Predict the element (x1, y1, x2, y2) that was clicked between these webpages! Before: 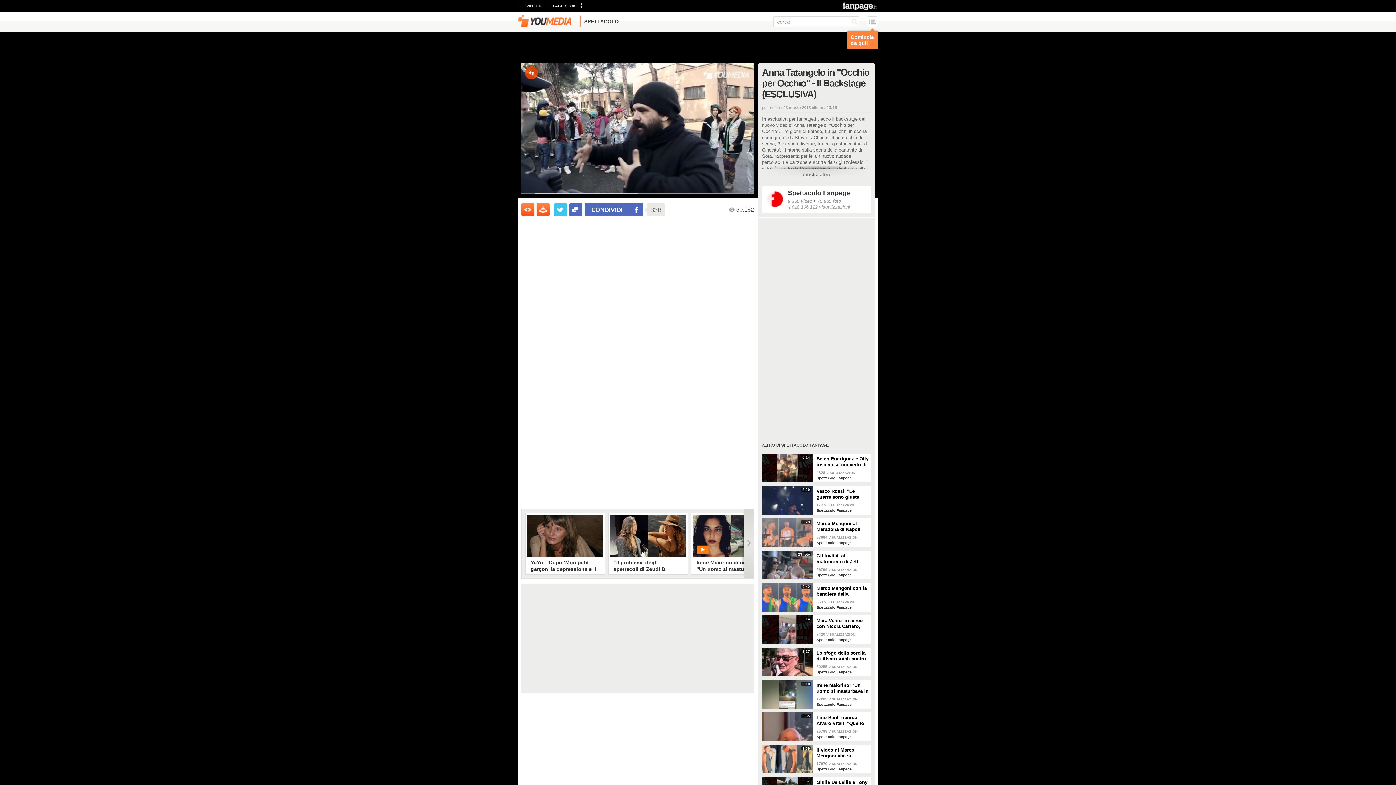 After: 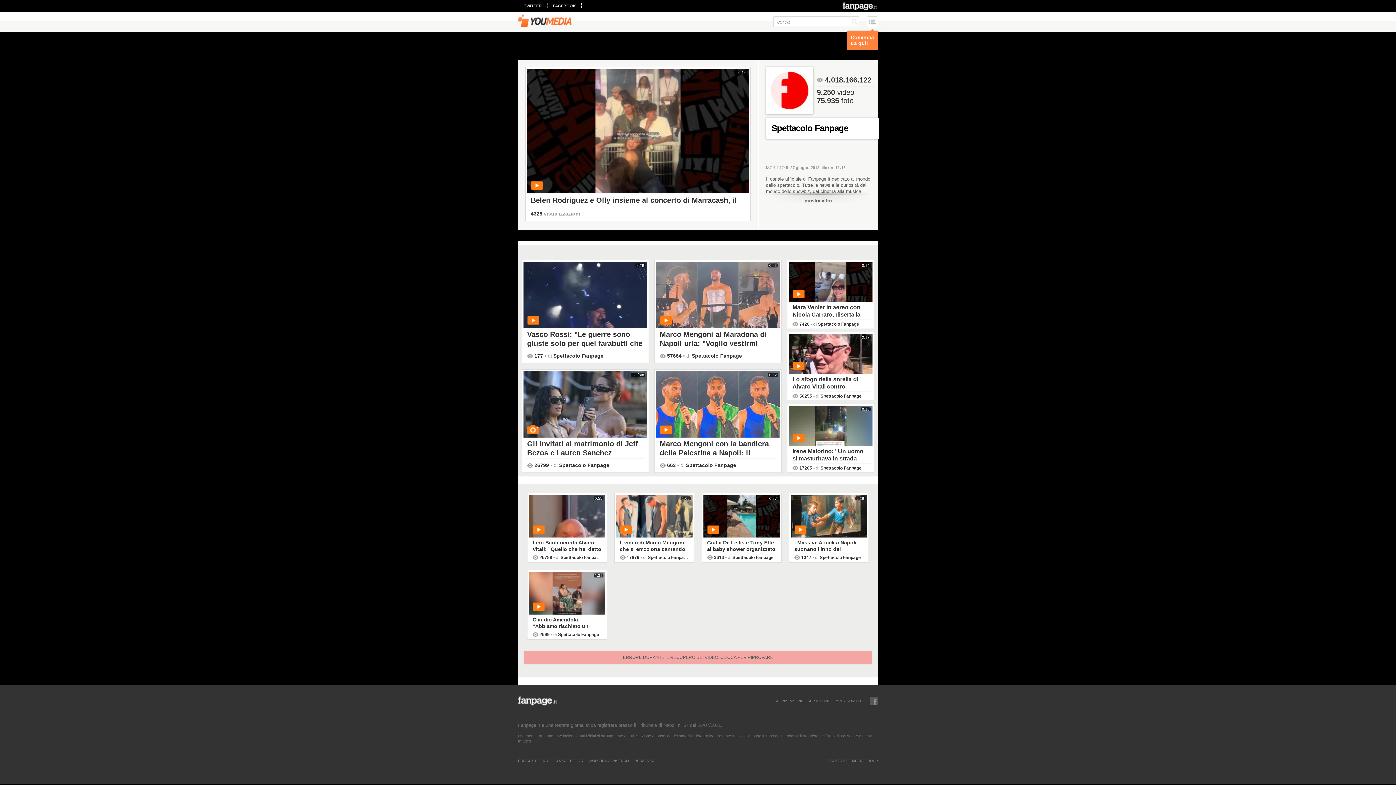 Action: bbox: (788, 198, 812, 204) label: 9.250 video